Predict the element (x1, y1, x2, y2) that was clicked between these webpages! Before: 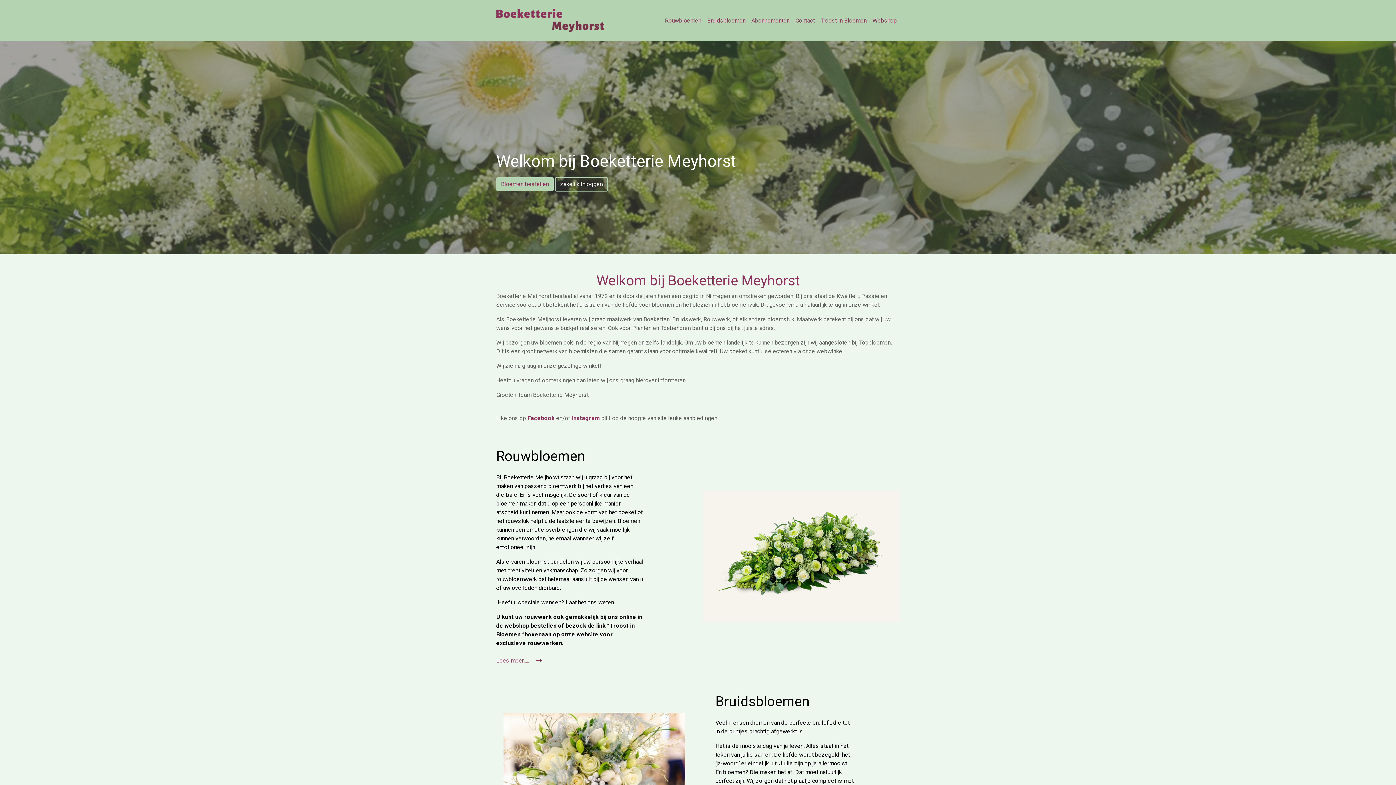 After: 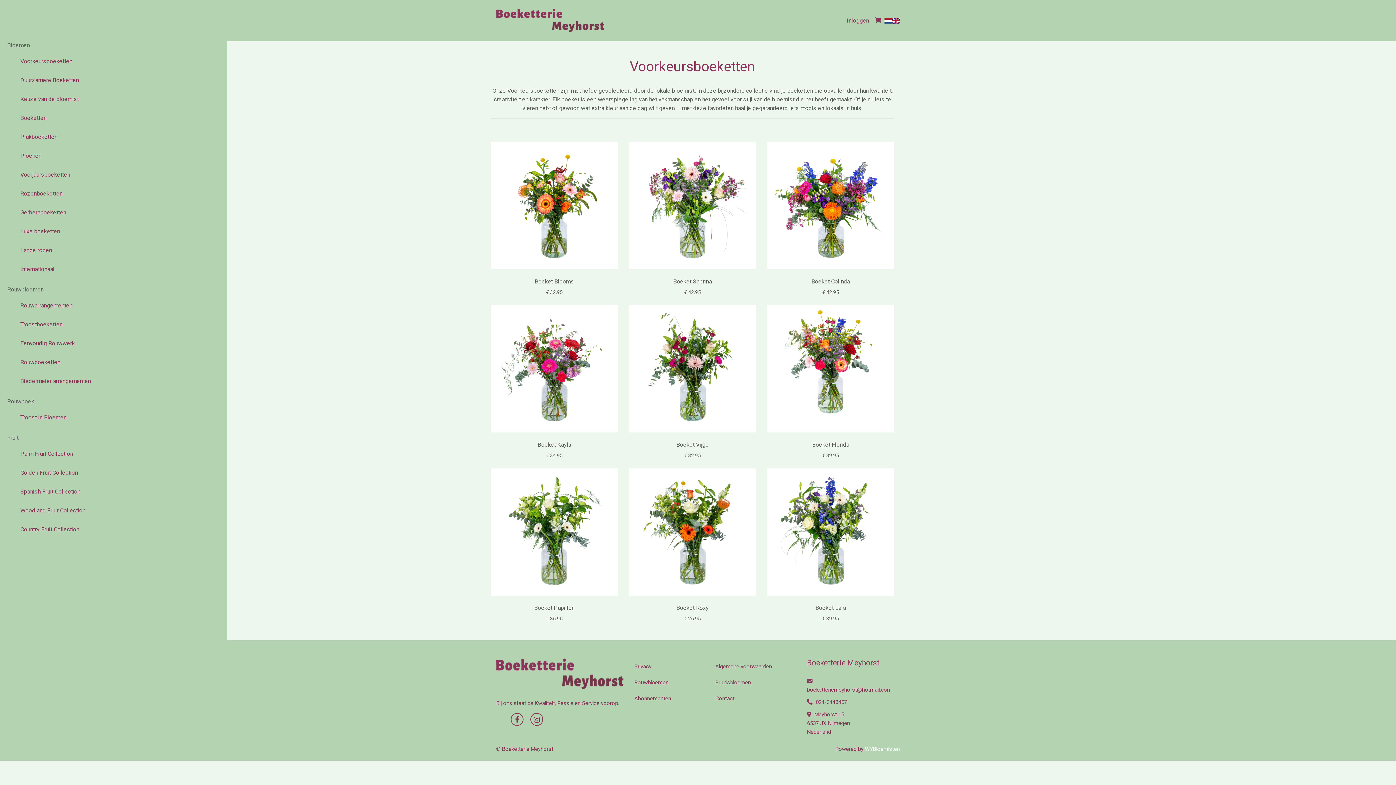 Action: label: Webshop bbox: (869, 13, 900, 27)